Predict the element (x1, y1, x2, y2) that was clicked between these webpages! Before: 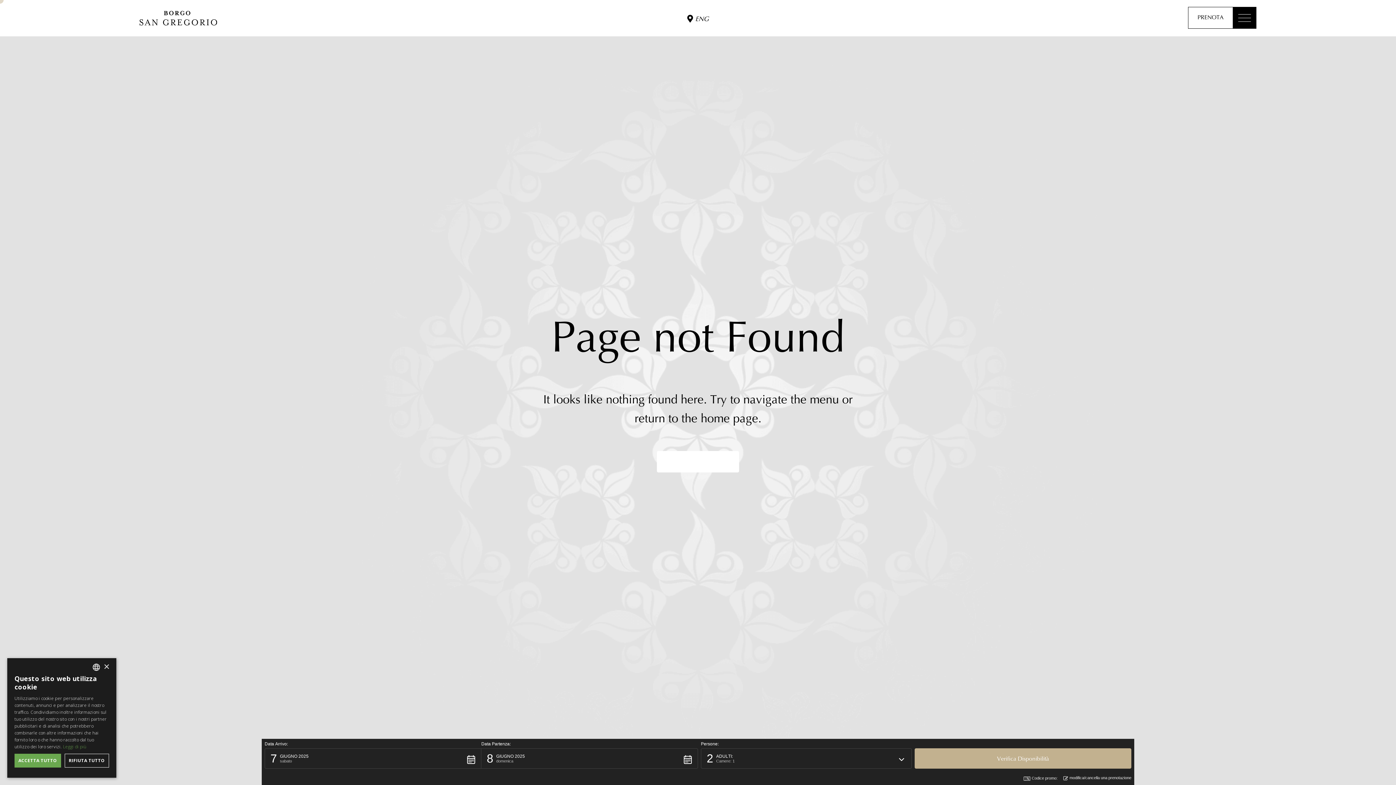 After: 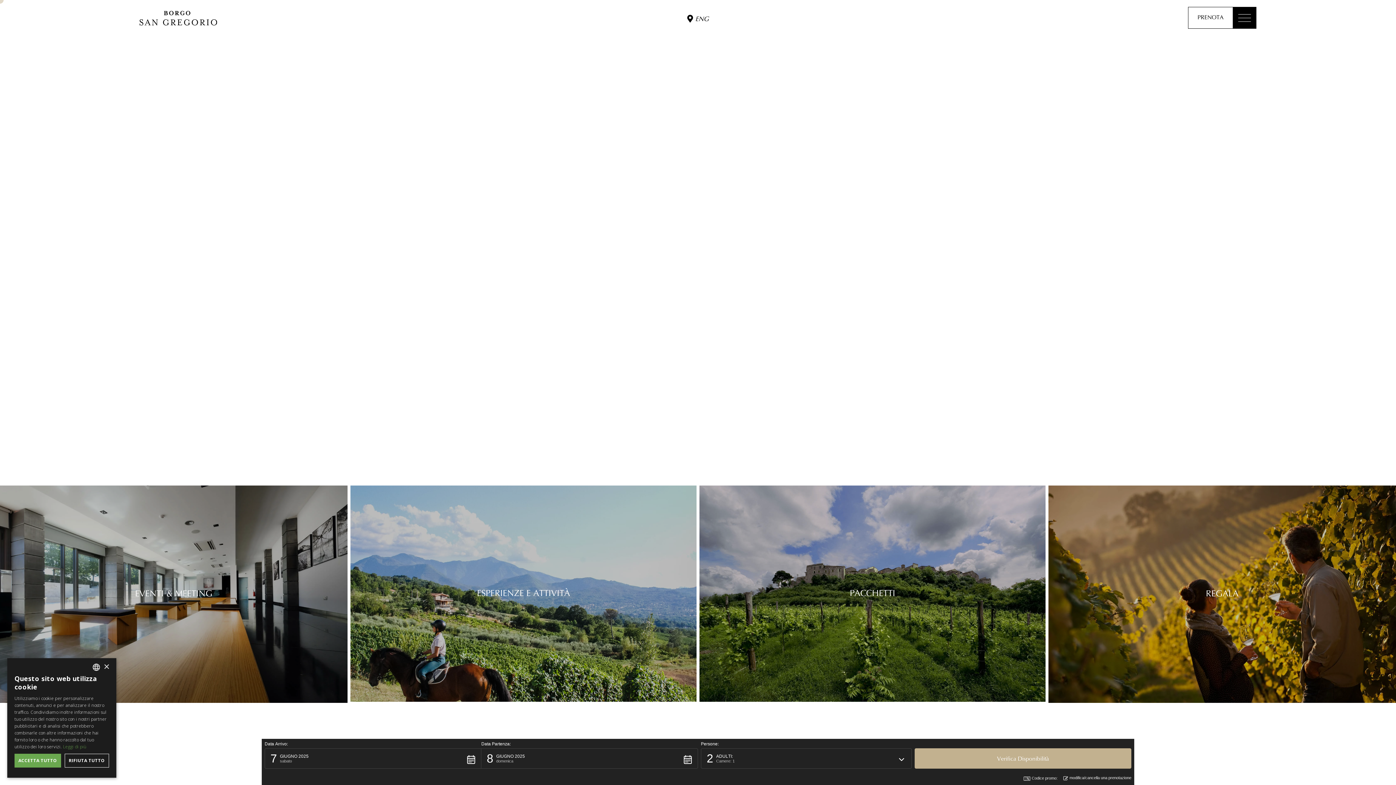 Action: label: BACK TO HOMEPAGE bbox: (657, 451, 739, 472)